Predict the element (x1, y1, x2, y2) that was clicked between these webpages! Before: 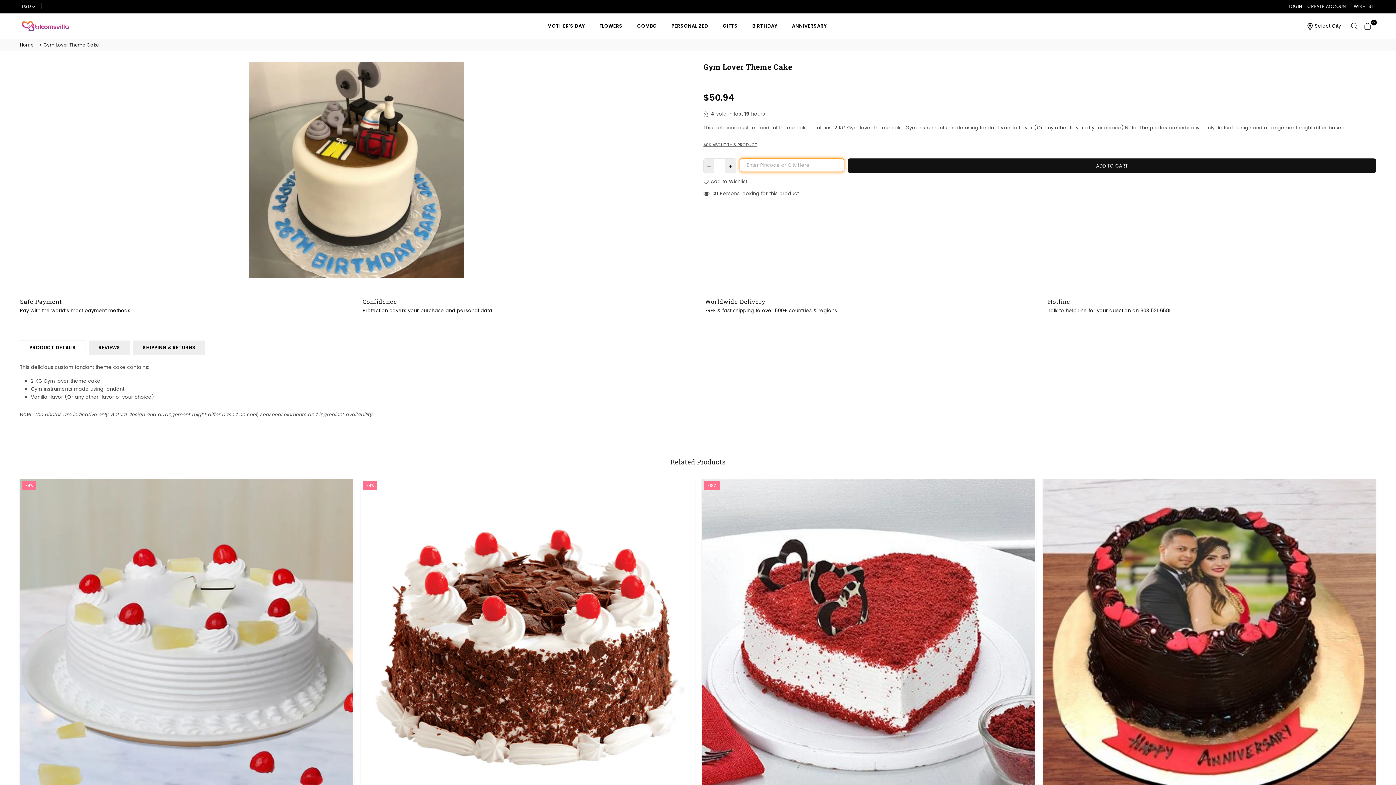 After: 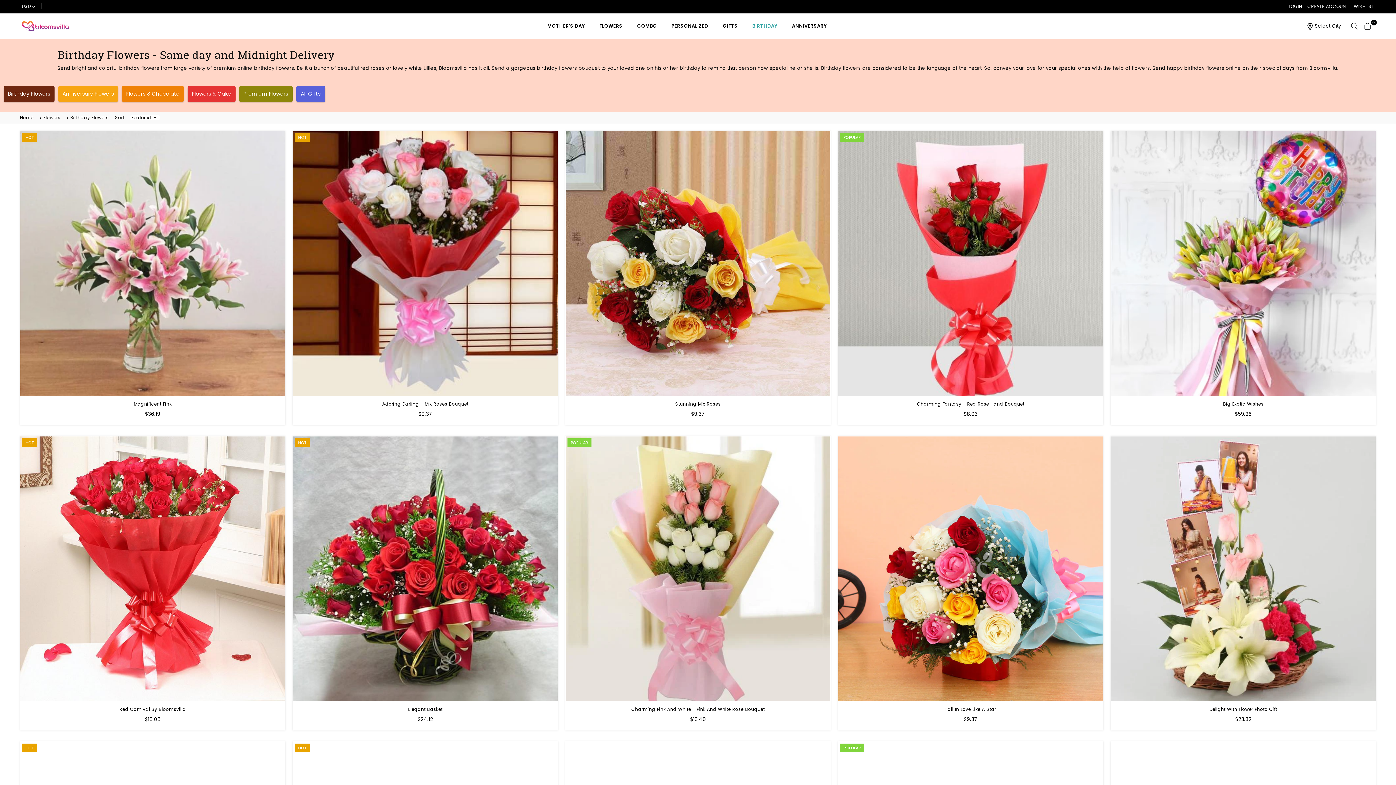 Action: label: BIRTHDAY bbox: (747, 18, 783, 33)